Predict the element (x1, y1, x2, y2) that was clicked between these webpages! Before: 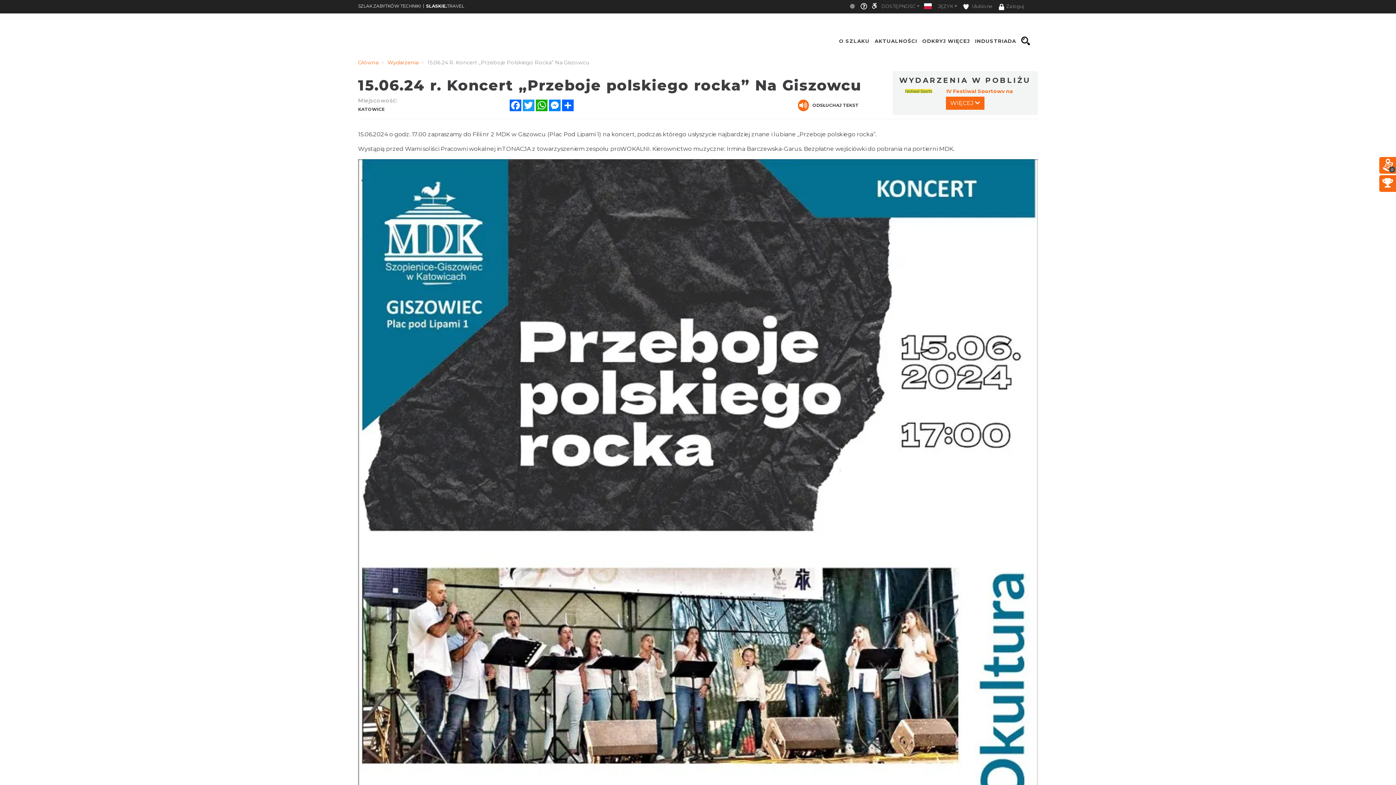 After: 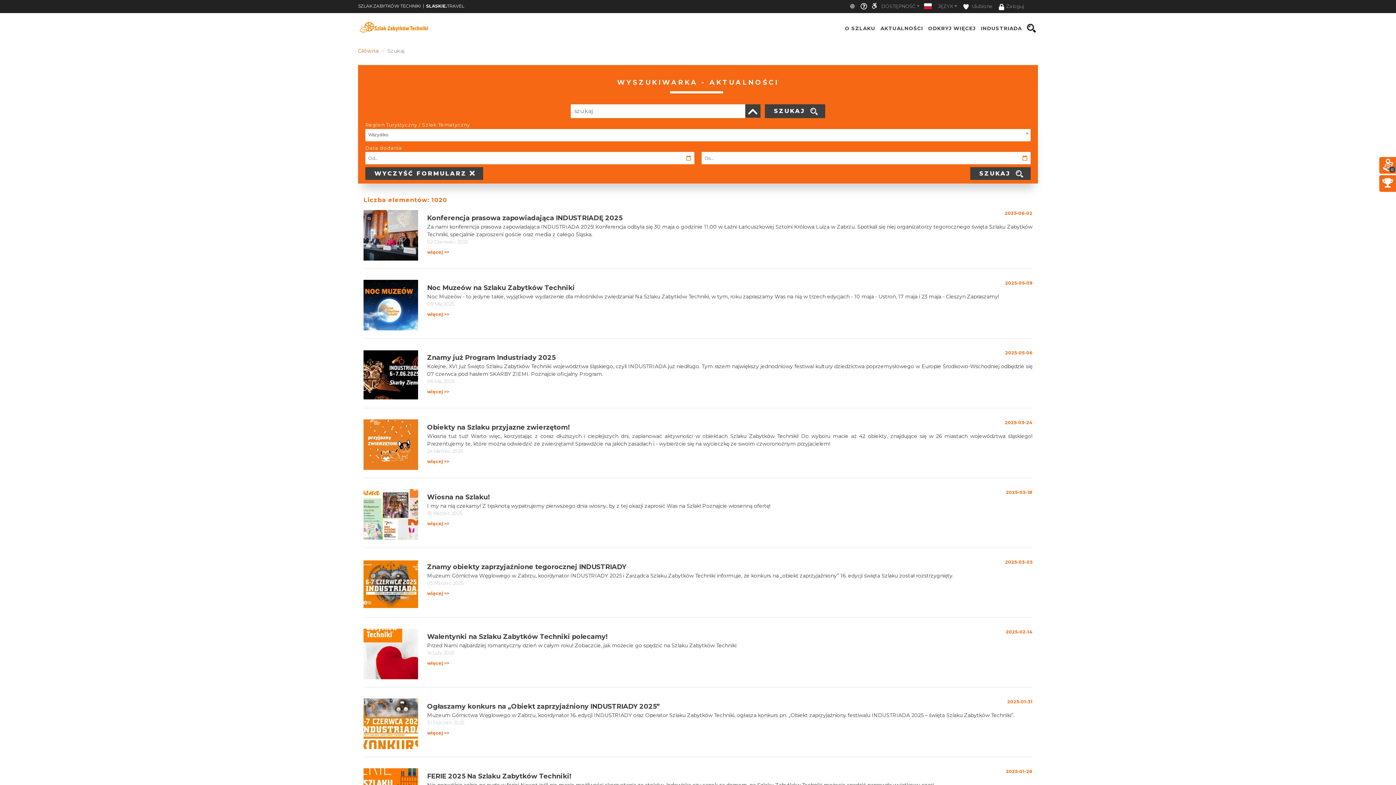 Action: label: AKTUALNOŚCI bbox: (873, 33, 919, 48)